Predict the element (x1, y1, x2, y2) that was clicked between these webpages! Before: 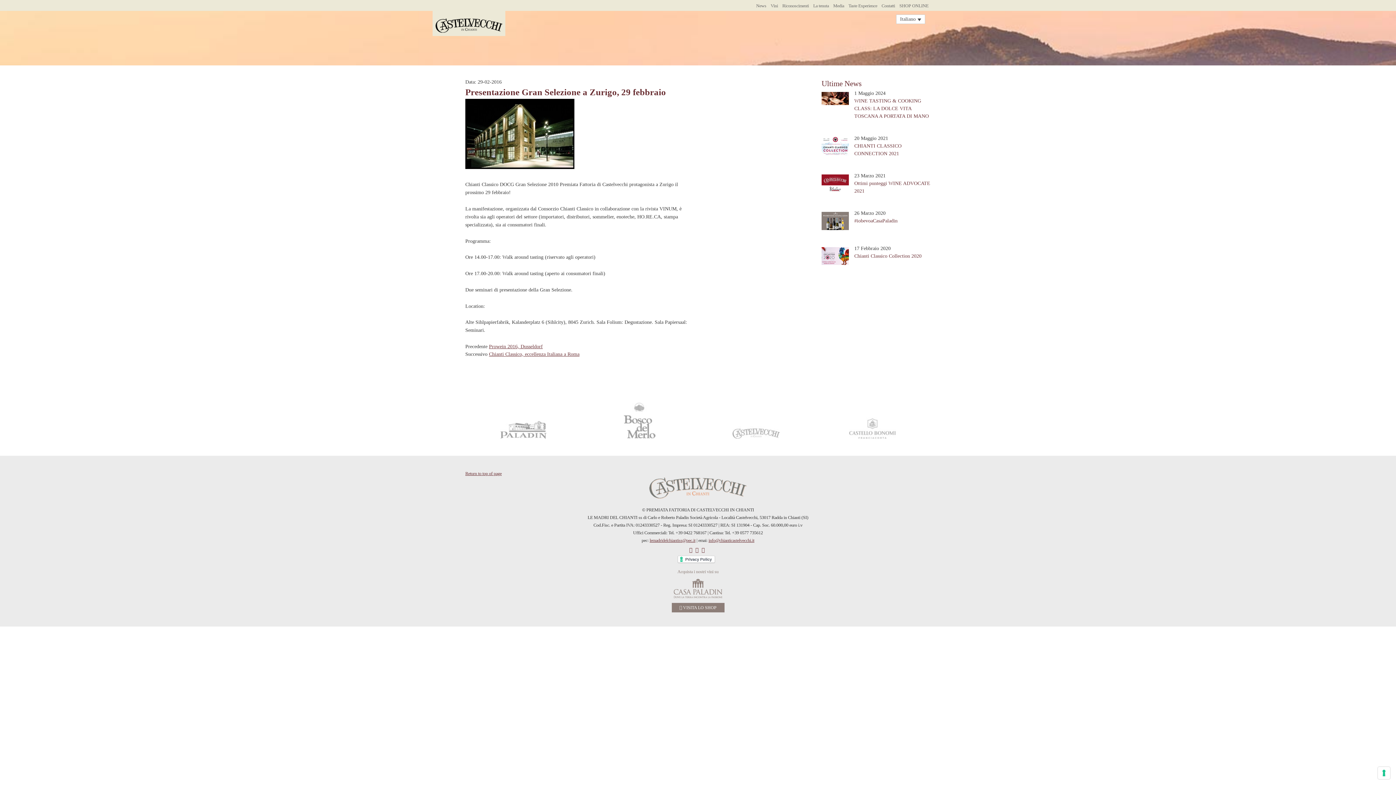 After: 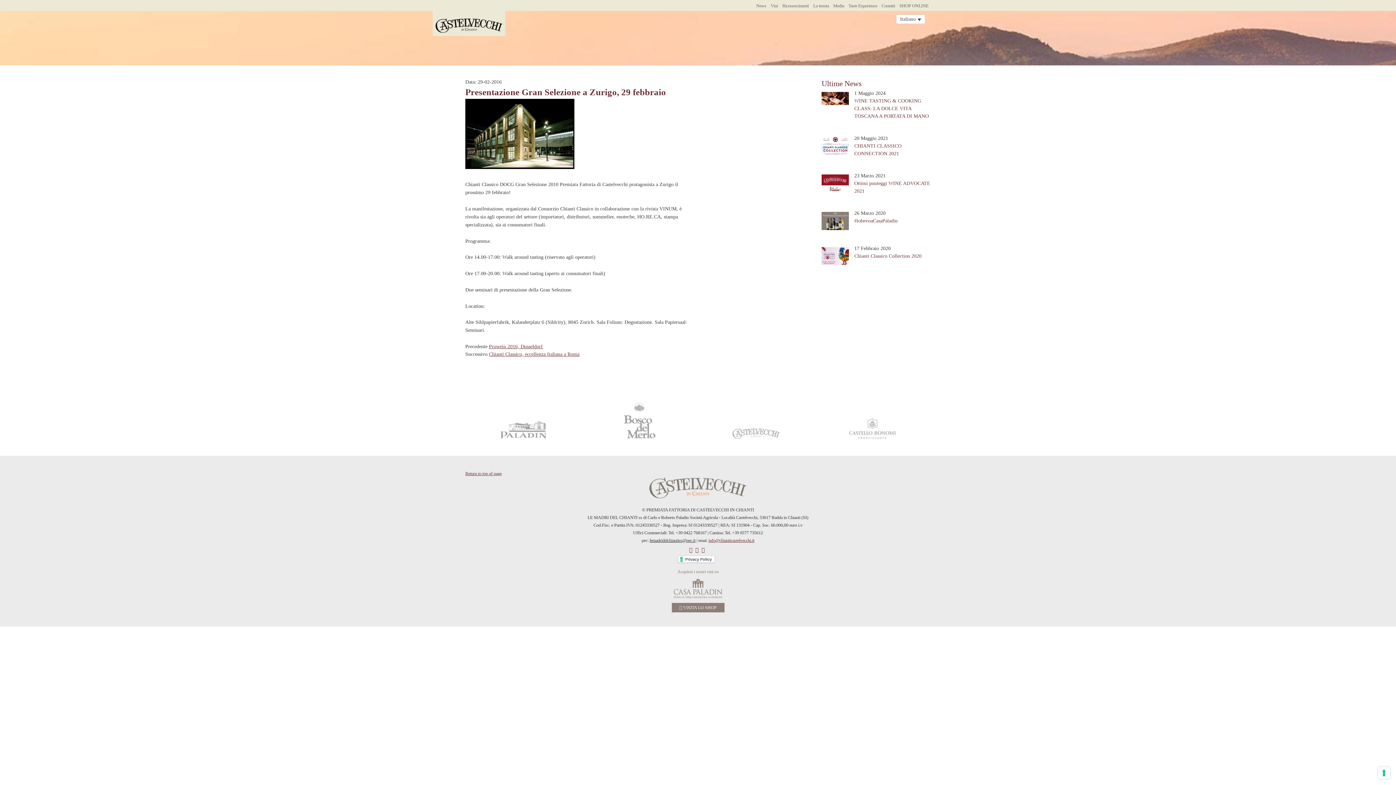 Action: bbox: (649, 538, 695, 543) label: lemadridelchiantiss@pec.it